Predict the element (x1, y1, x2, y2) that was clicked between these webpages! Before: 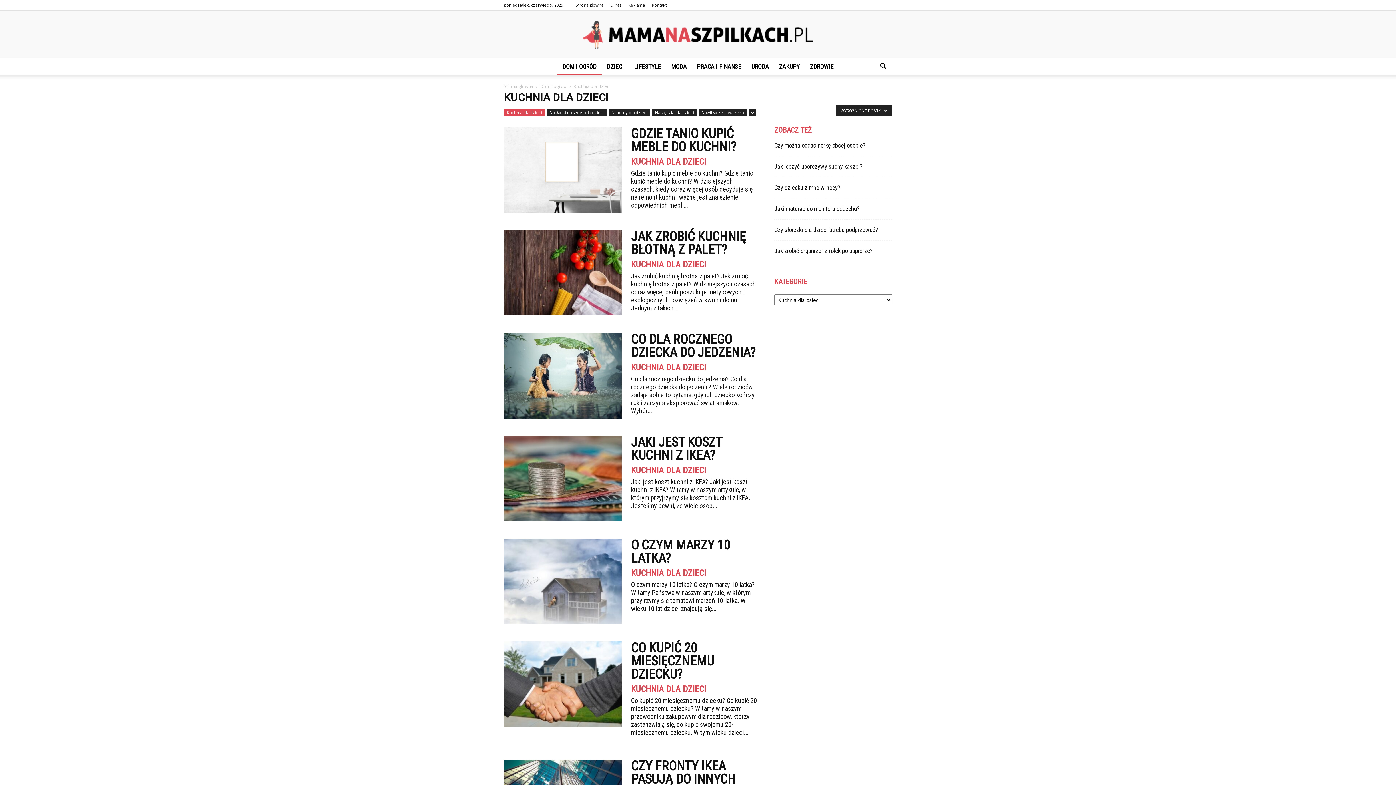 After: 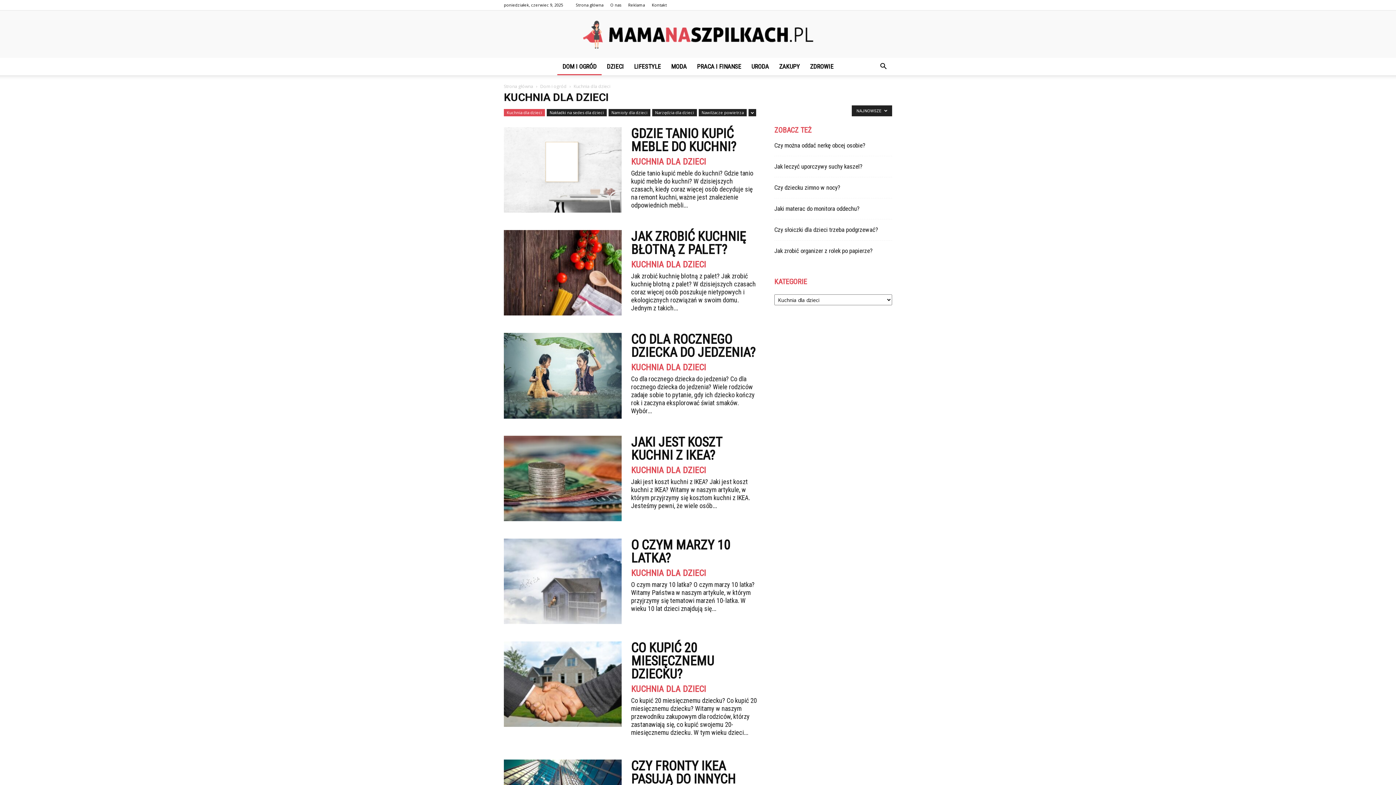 Action: label: Kuchnia dla dzieci bbox: (504, 109, 545, 116)